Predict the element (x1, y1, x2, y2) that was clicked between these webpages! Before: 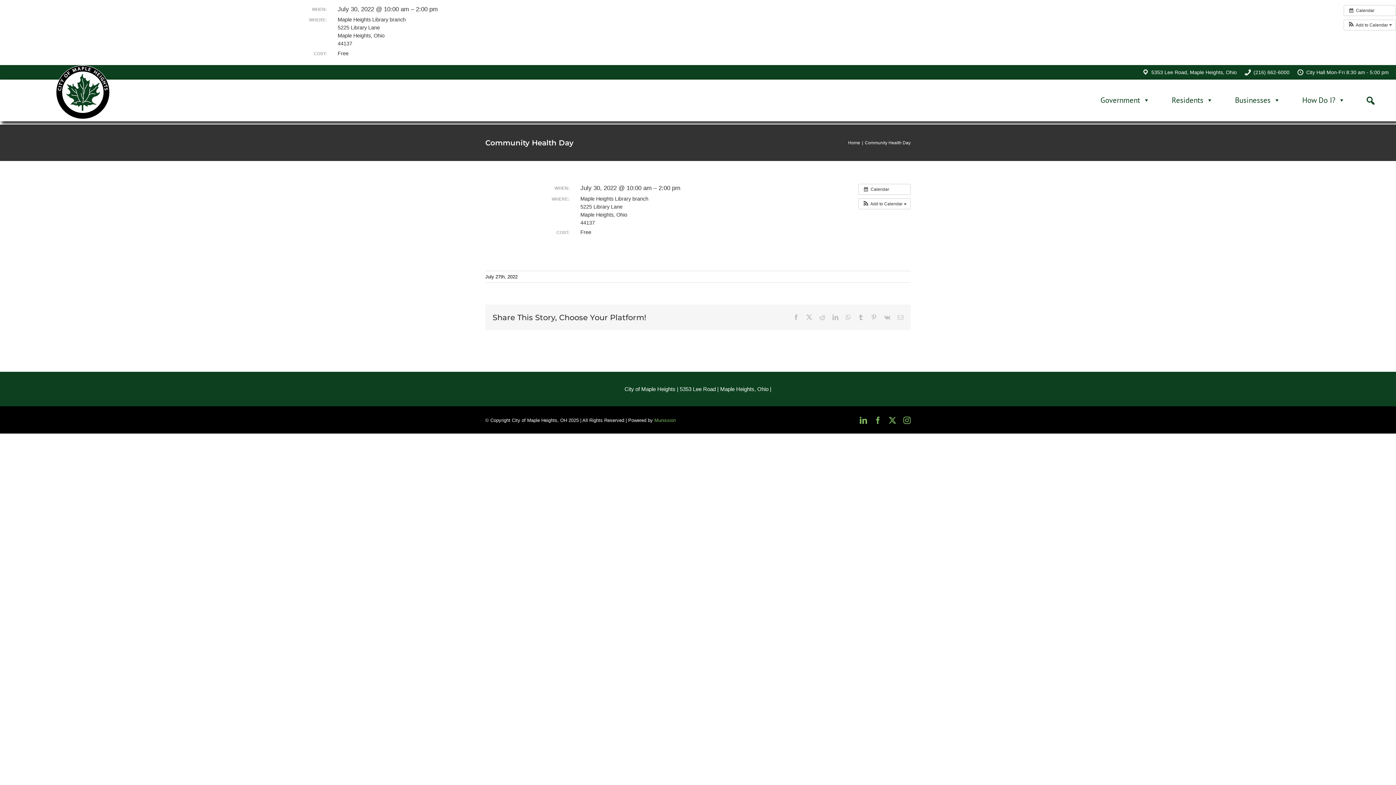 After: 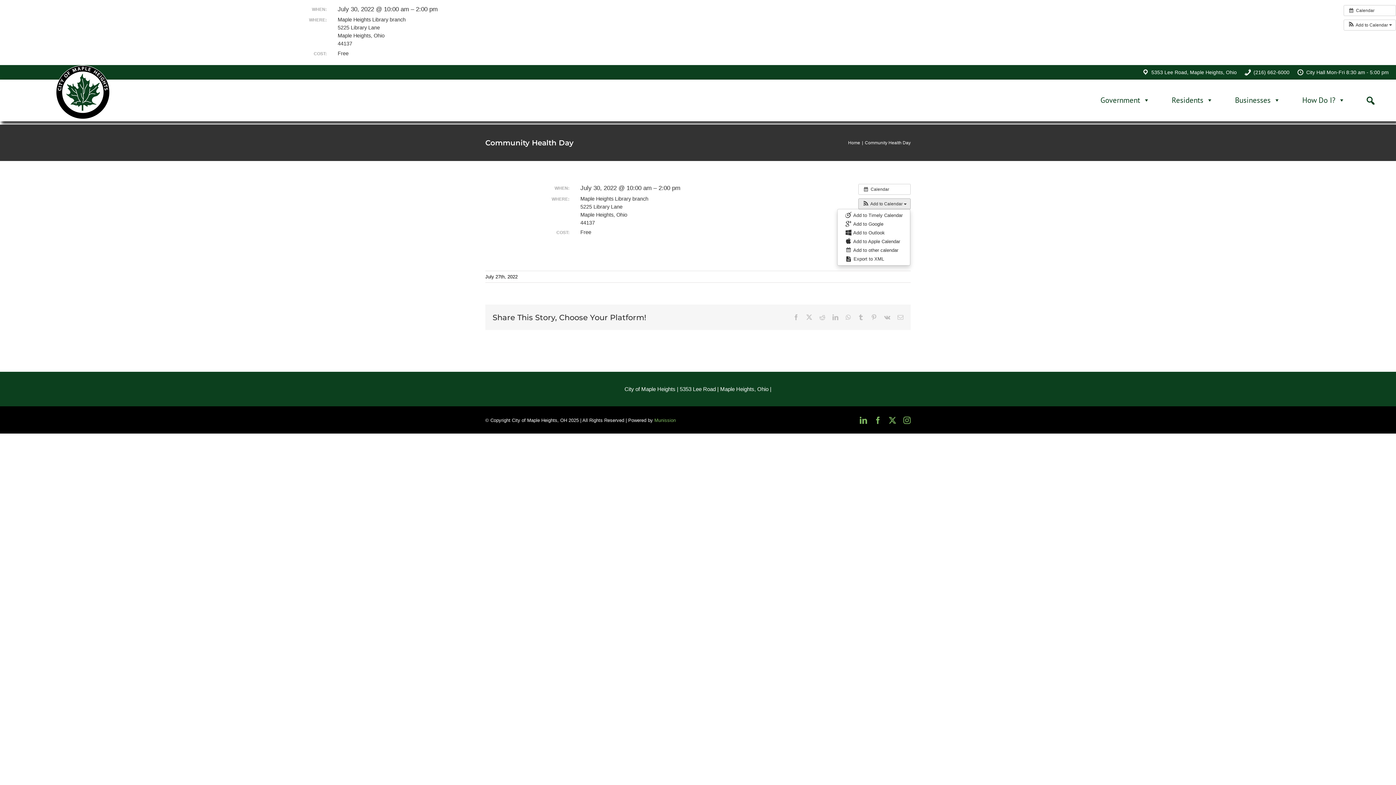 Action: bbox: (858, 198, 910, 209) label:  Add to Calendar 